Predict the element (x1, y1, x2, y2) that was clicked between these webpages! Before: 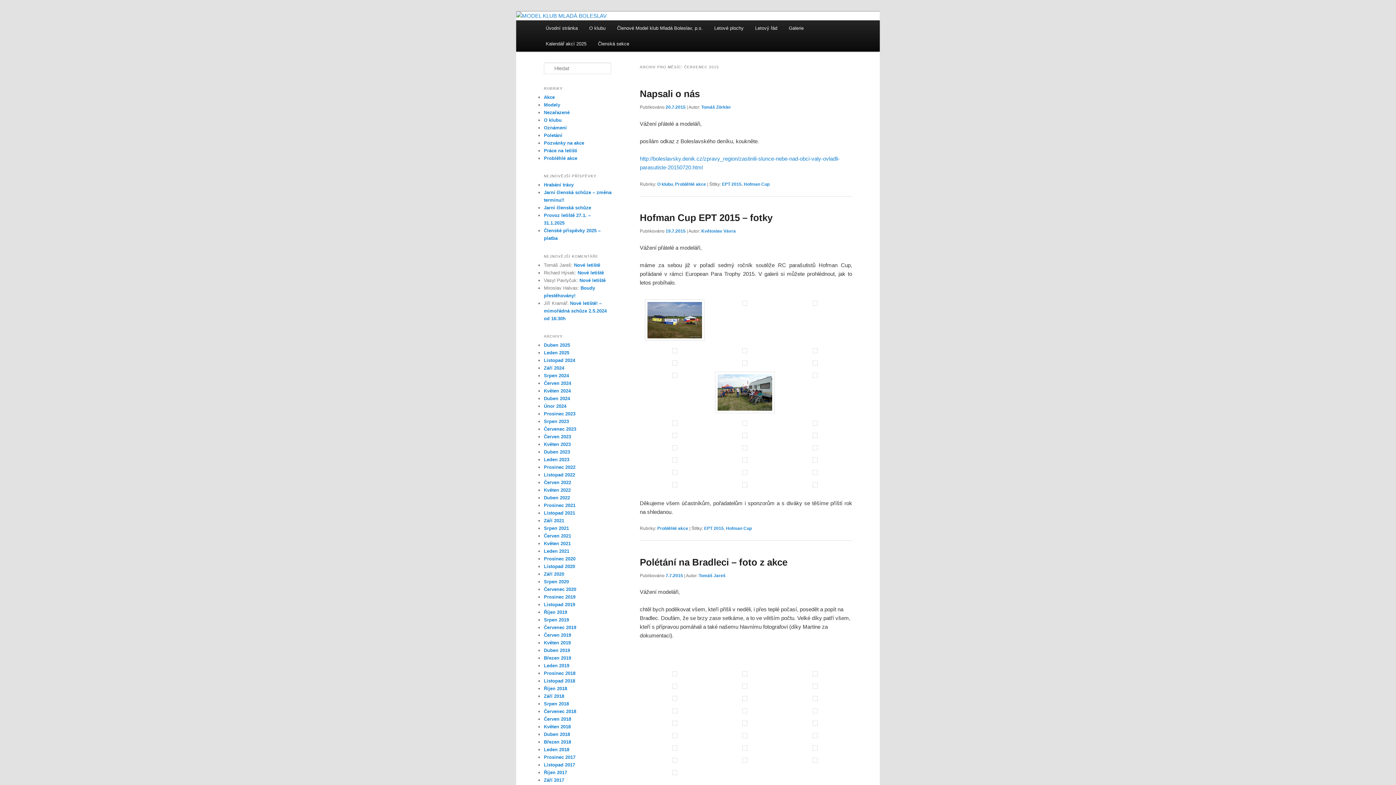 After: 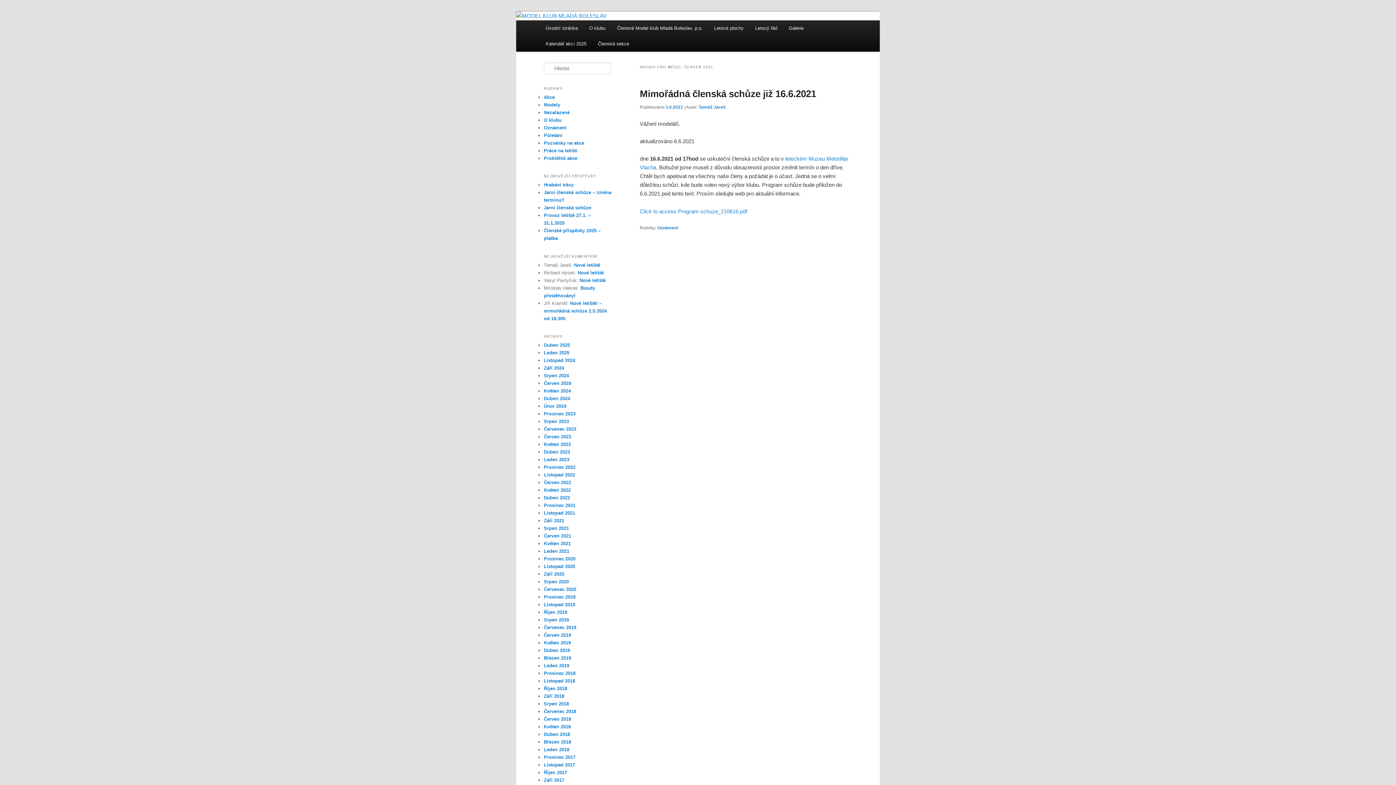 Action: label: Červen 2021 bbox: (544, 533, 571, 538)